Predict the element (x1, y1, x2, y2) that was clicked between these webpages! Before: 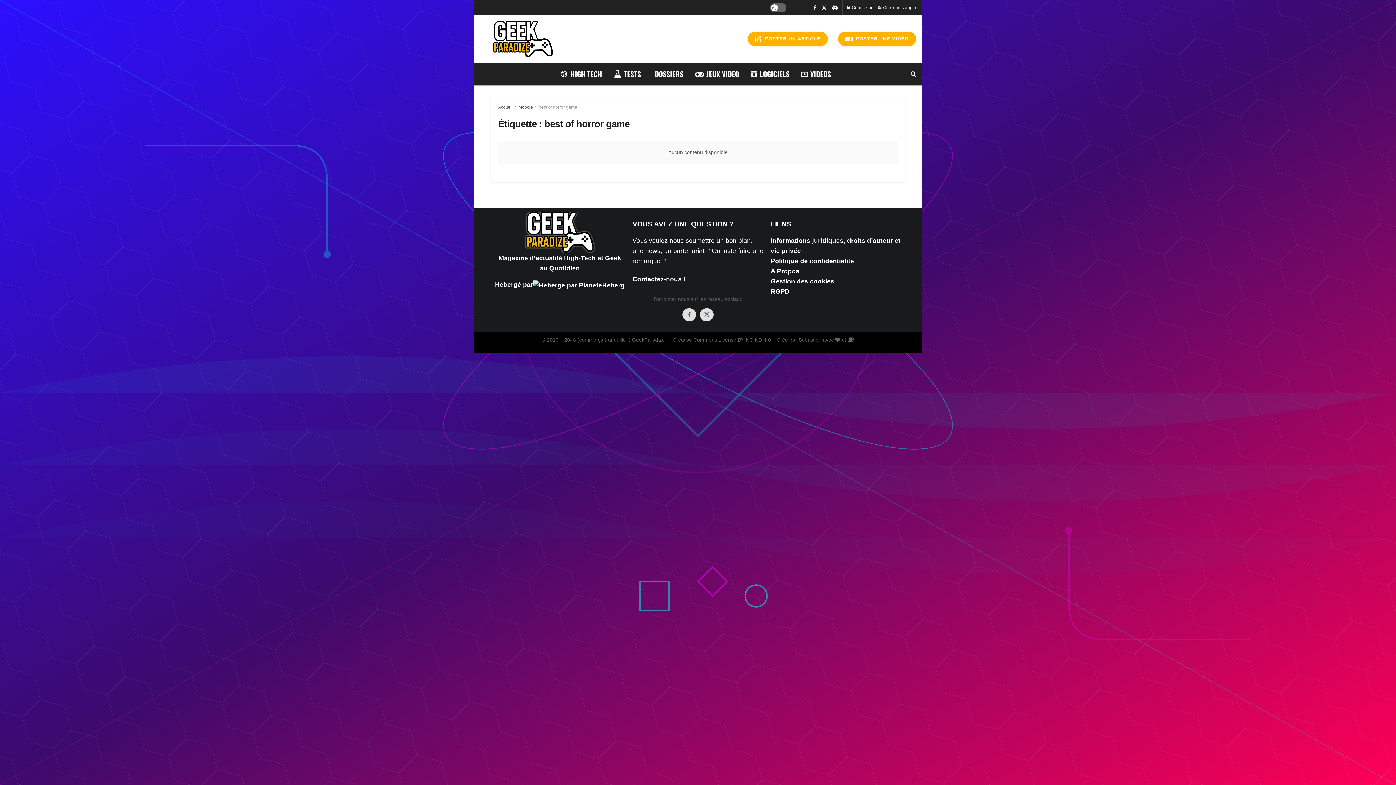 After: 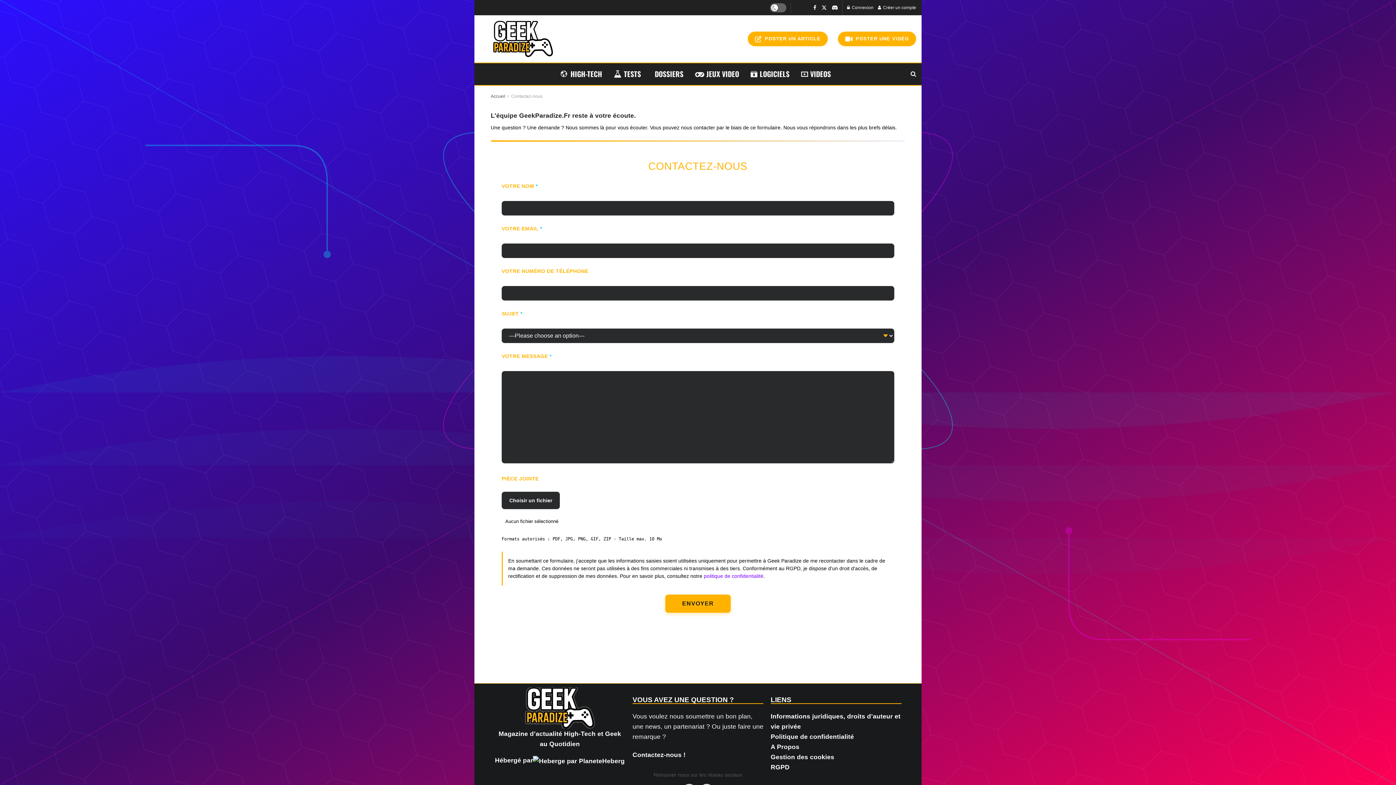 Action: bbox: (632, 274, 763, 284) label: Contactez-nous !